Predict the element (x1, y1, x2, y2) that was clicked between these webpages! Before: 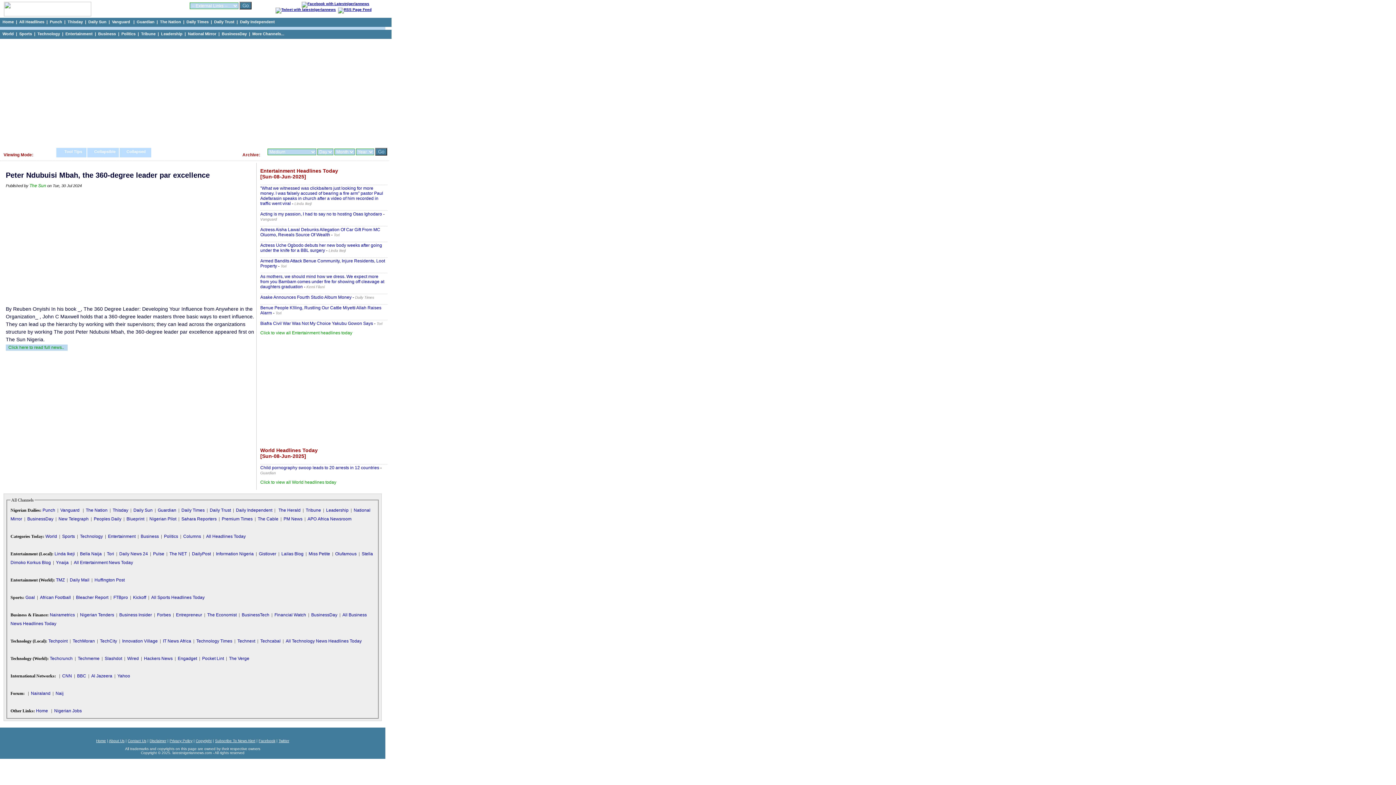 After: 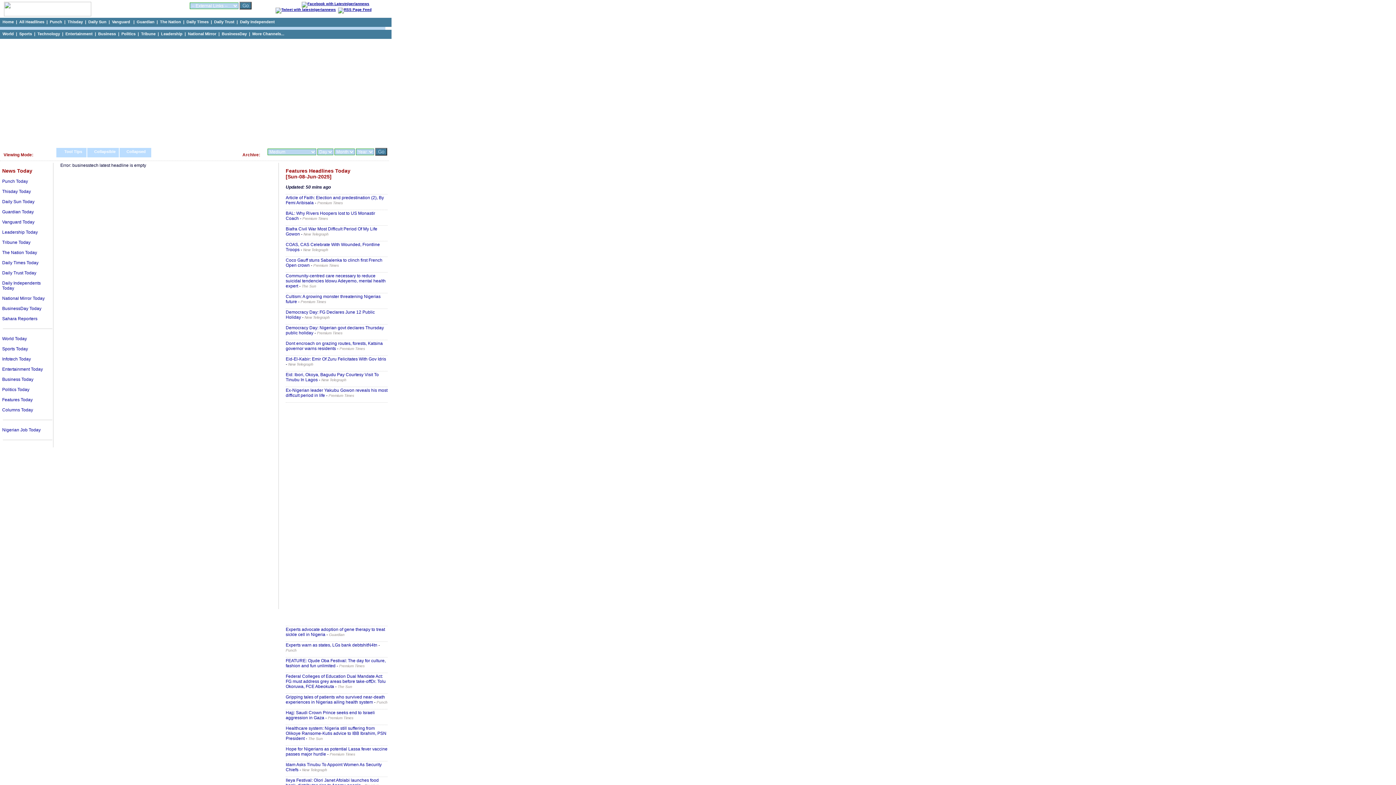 Action: label: BusinessTech bbox: (241, 612, 269, 617)